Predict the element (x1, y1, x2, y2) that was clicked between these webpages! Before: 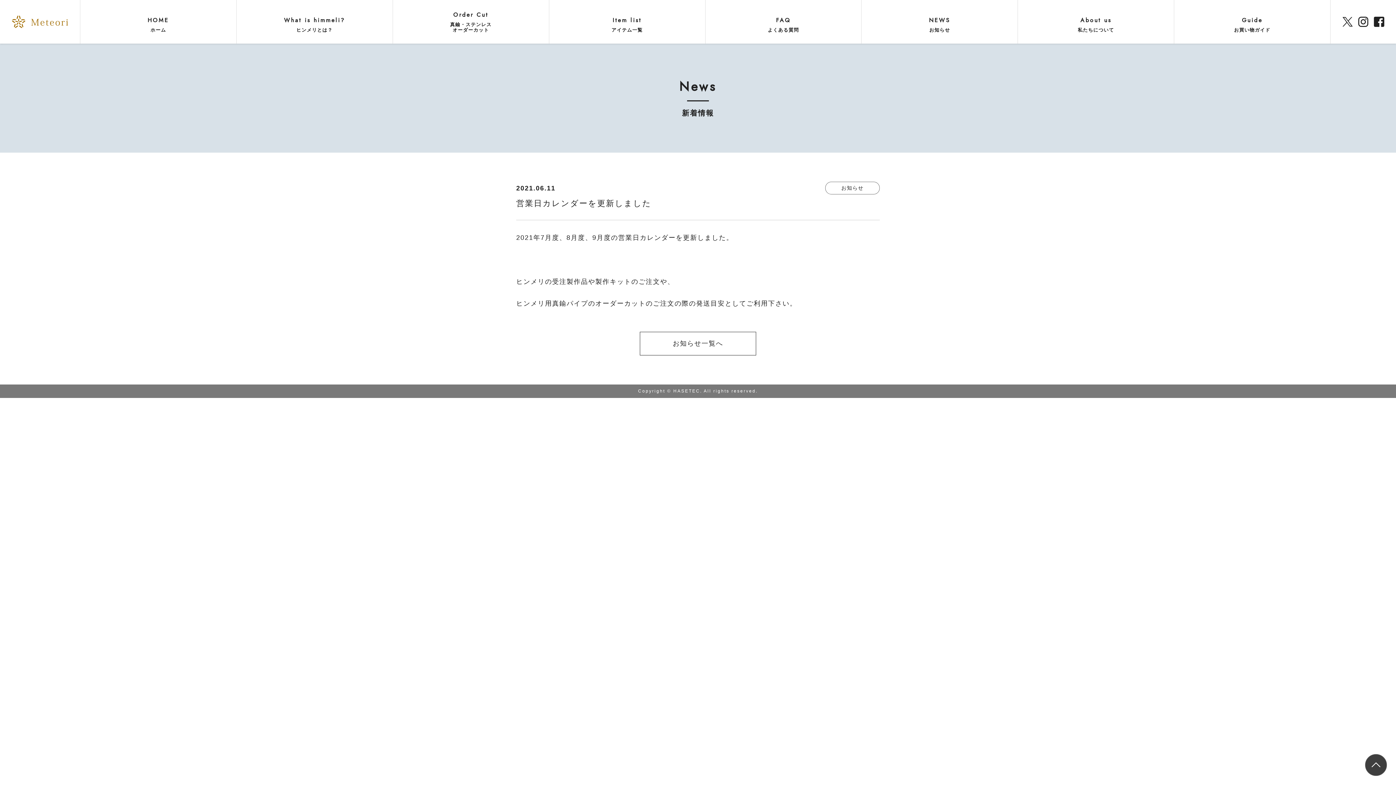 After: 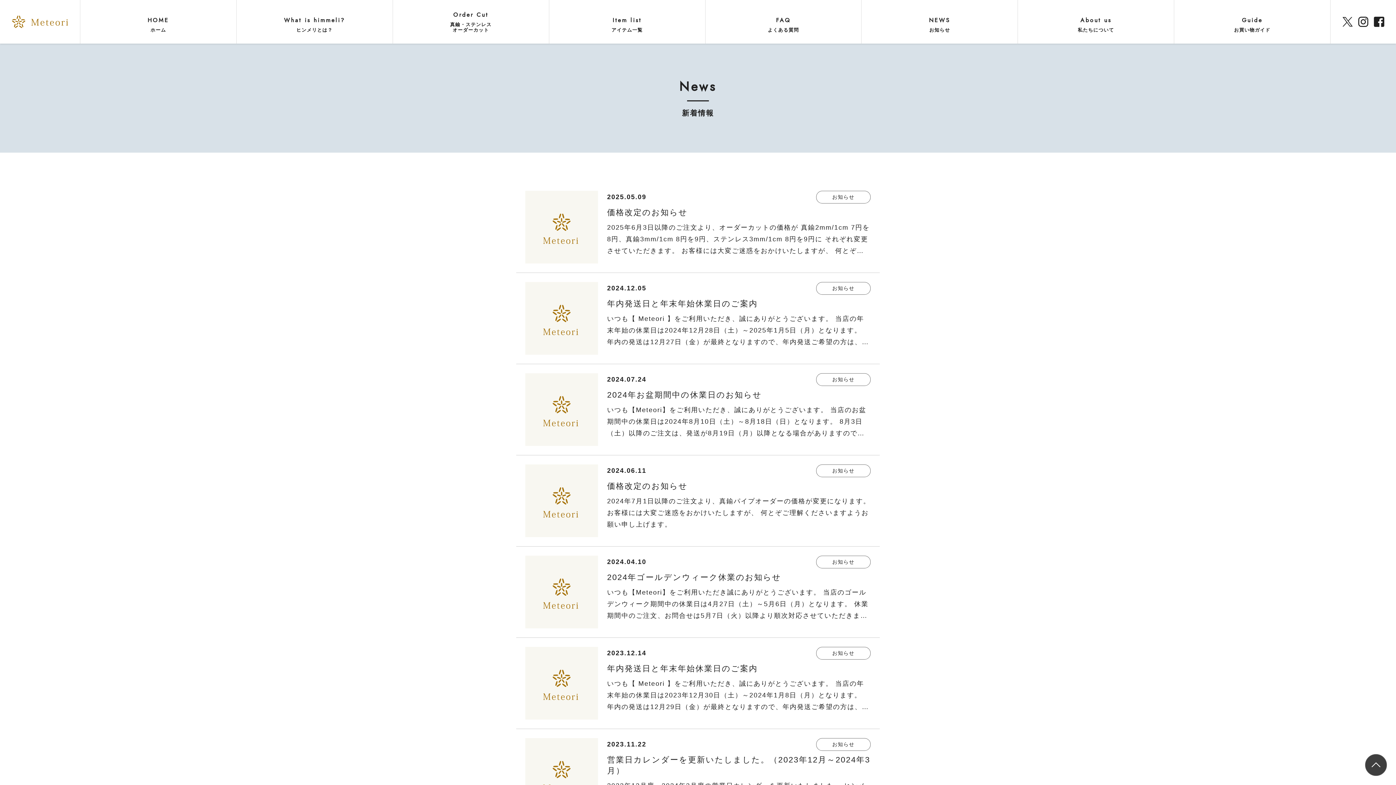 Action: label: お知らせ一覧へ bbox: (640, 331, 756, 355)